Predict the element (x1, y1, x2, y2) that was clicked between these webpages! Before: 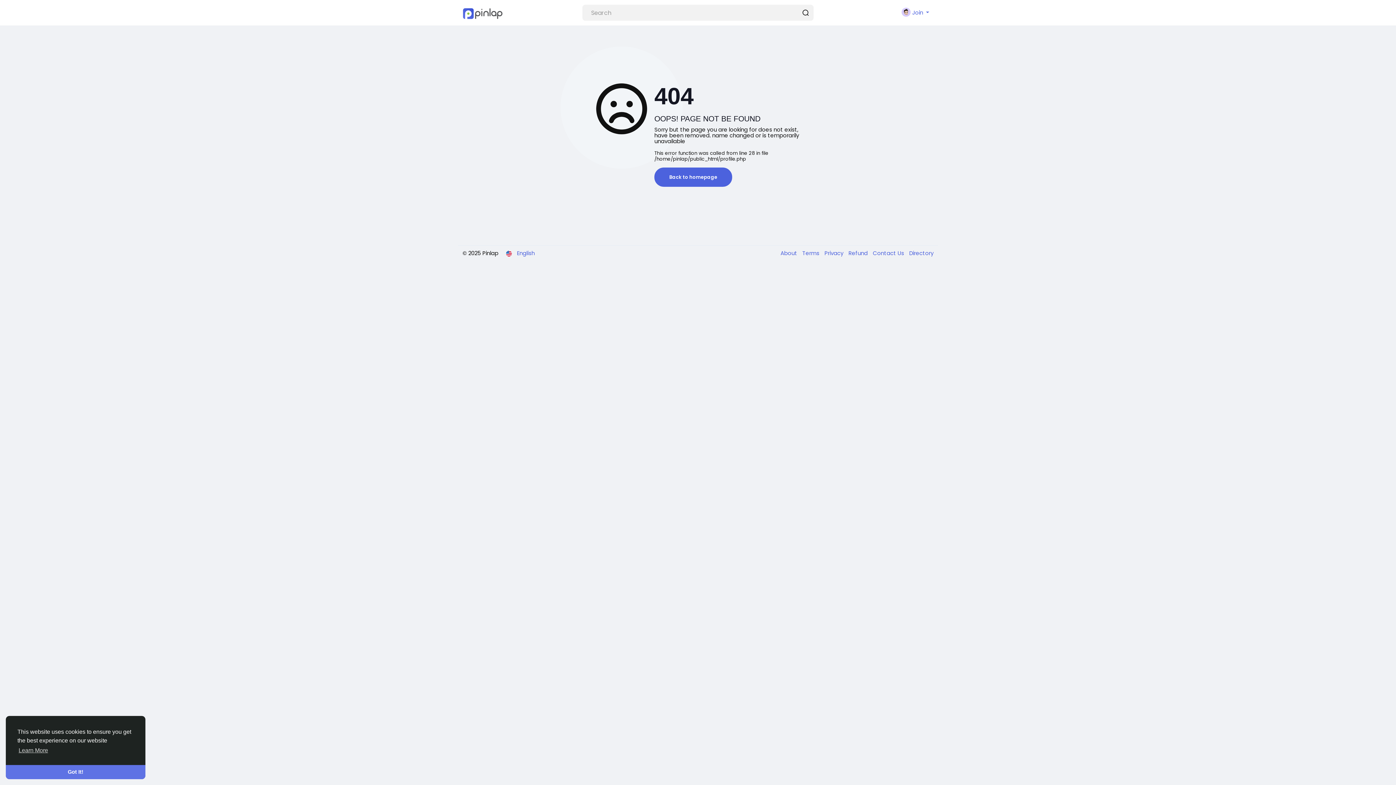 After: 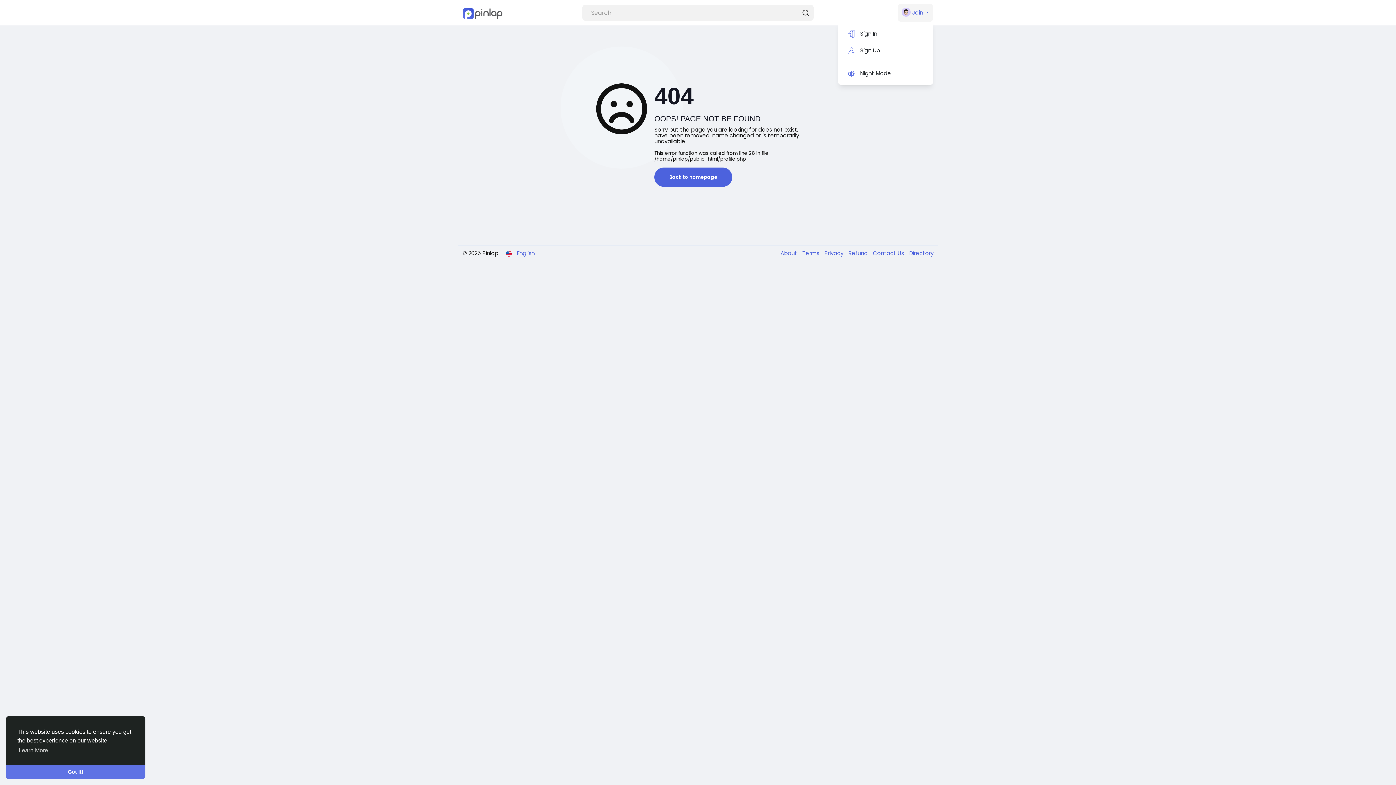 Action: bbox: (898, 3, 933, 21) label:  Join 